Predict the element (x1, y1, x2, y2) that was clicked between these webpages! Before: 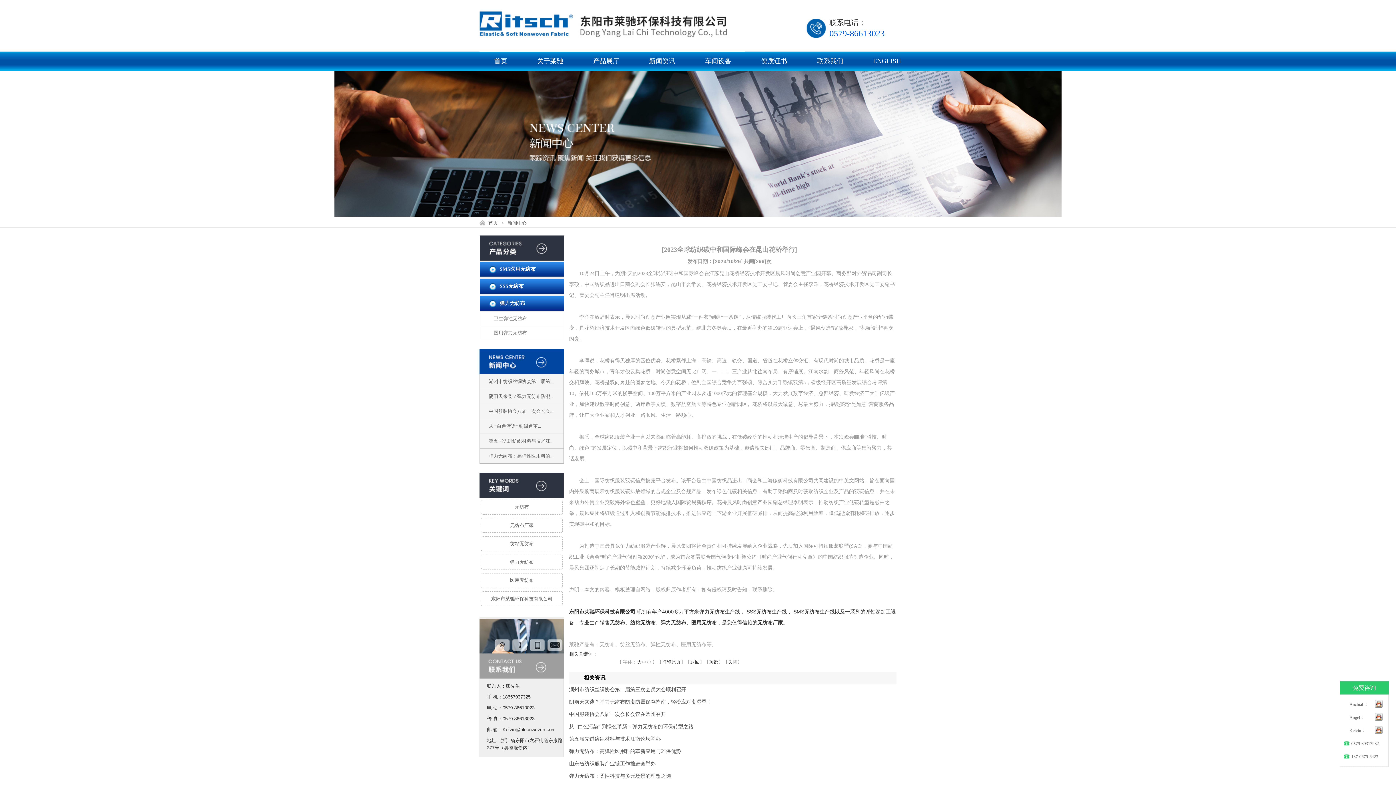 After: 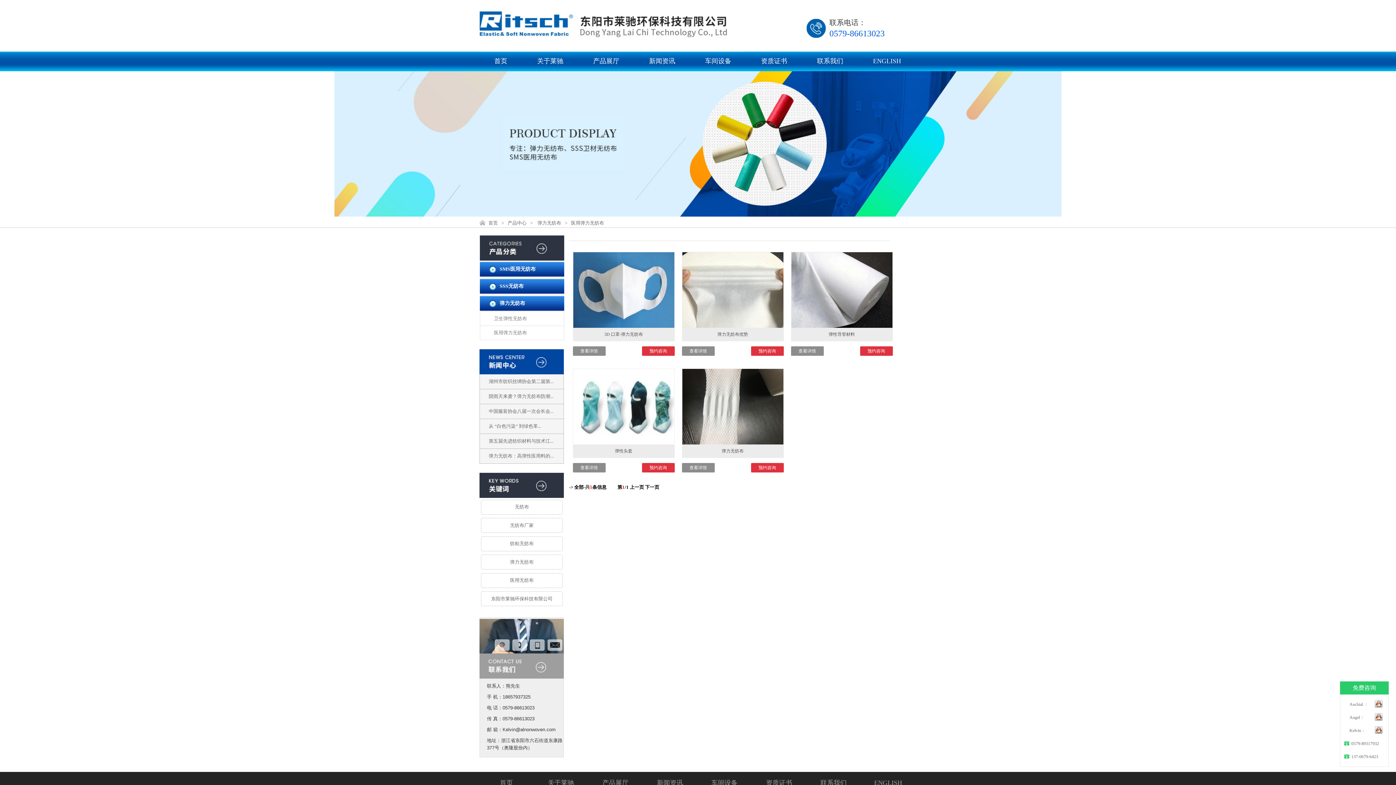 Action: label: 医用弹力无纺布 bbox: (480, 326, 563, 340)